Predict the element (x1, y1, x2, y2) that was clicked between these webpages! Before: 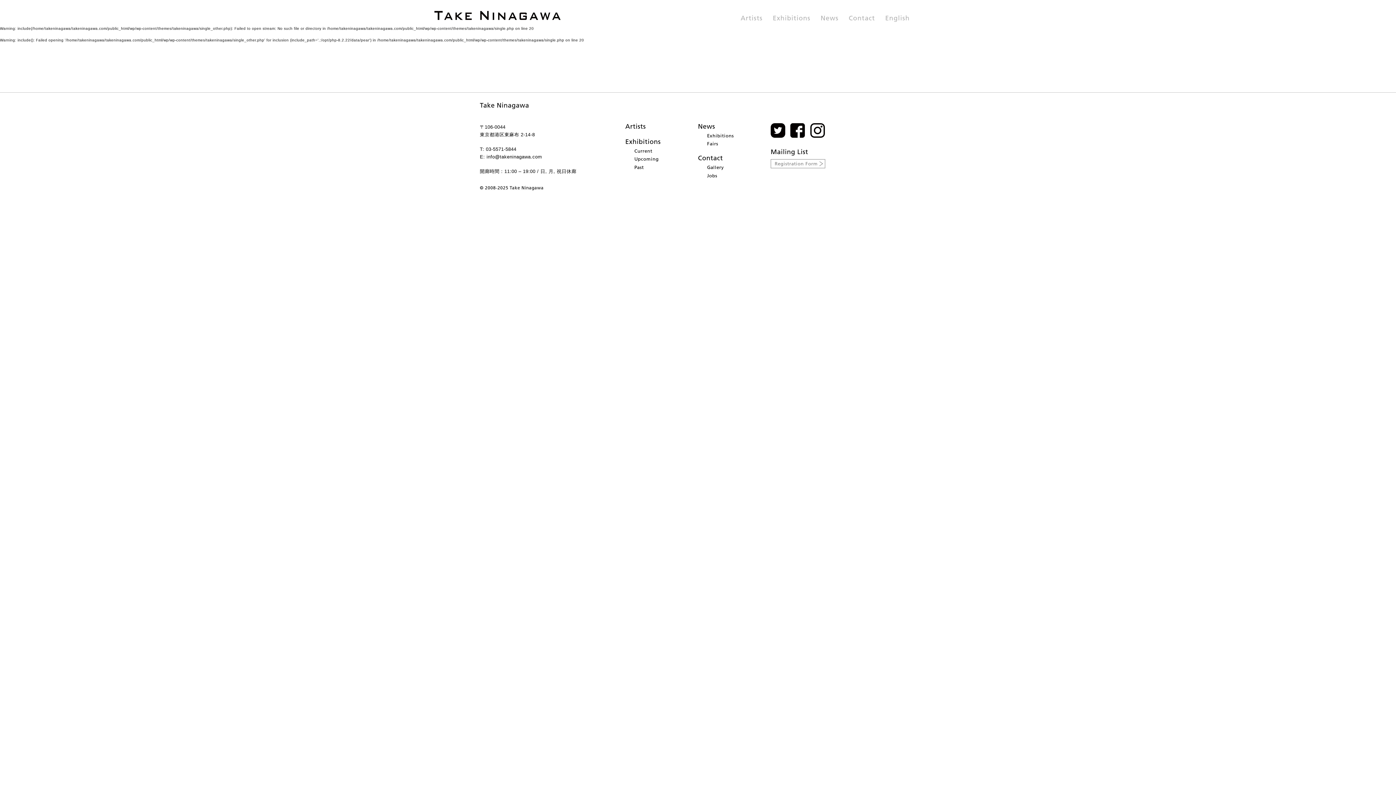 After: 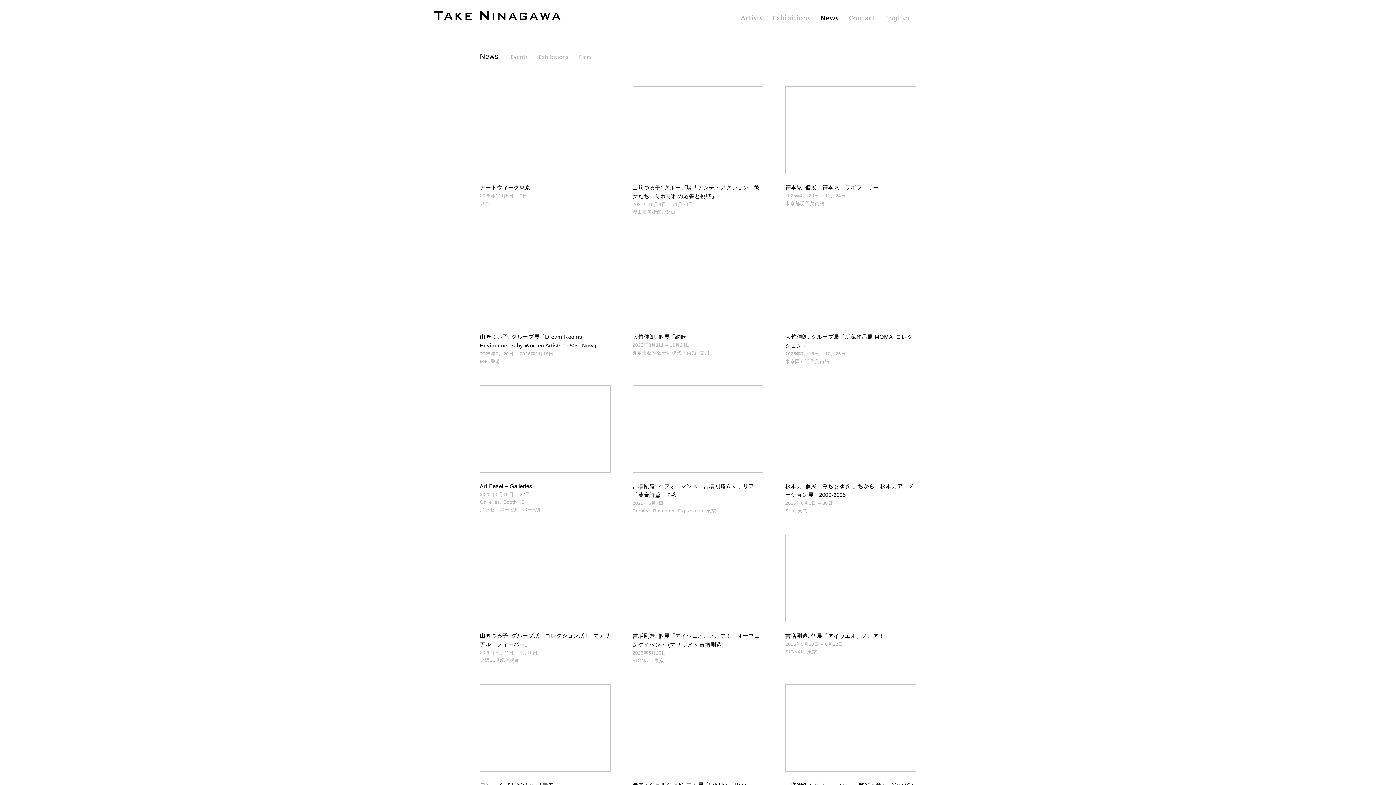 Action: bbox: (820, 14, 838, 24) label: News